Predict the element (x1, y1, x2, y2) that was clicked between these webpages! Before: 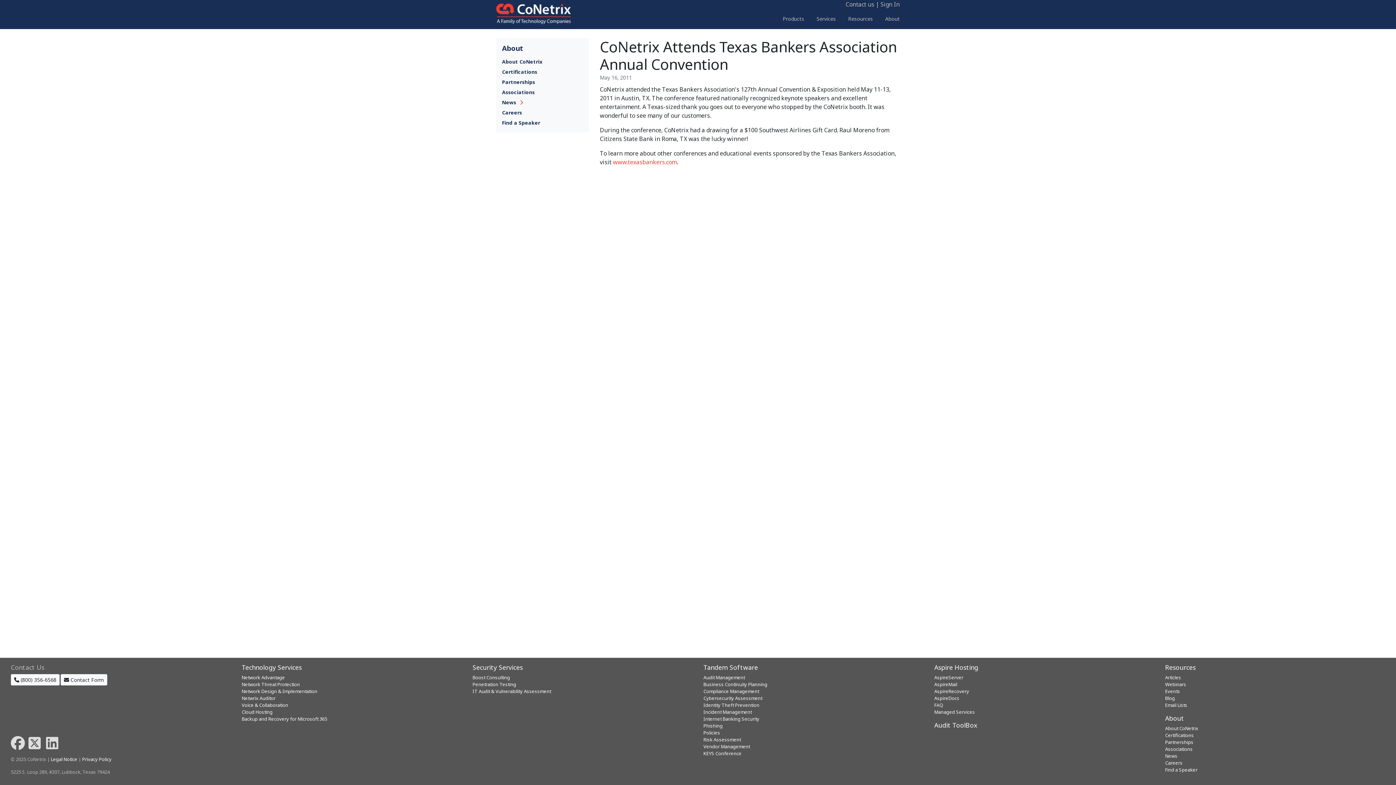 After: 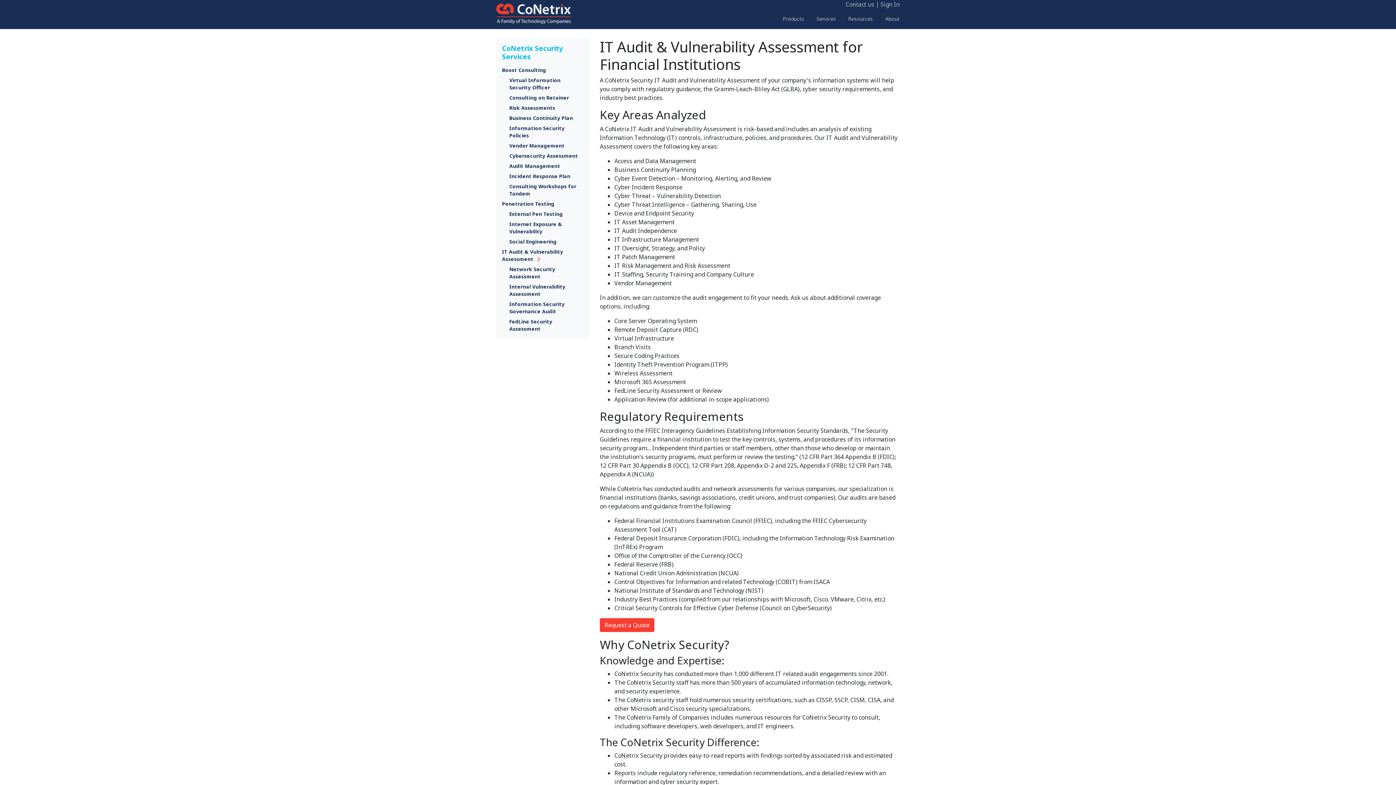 Action: label: IT Audit & Vulnerability Assessment bbox: (472, 688, 551, 694)